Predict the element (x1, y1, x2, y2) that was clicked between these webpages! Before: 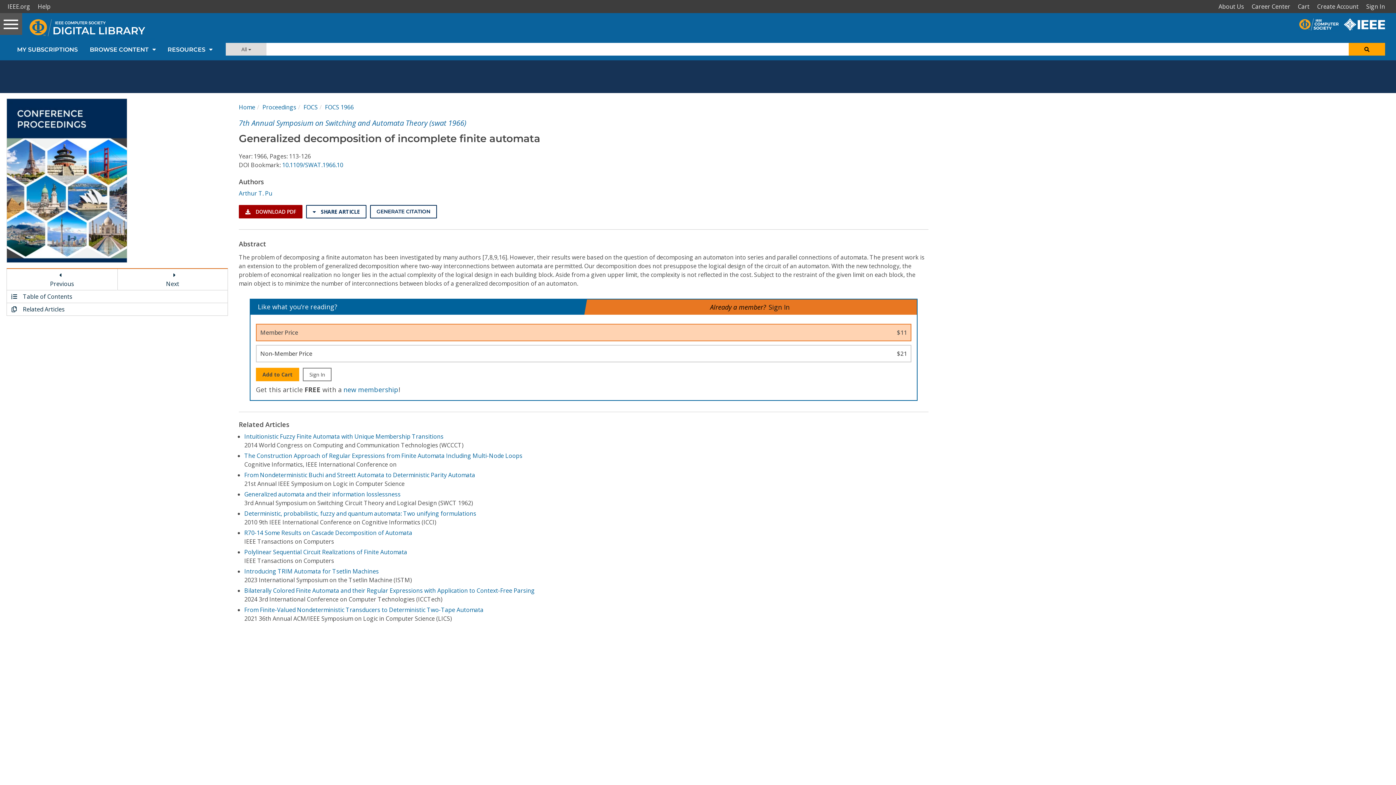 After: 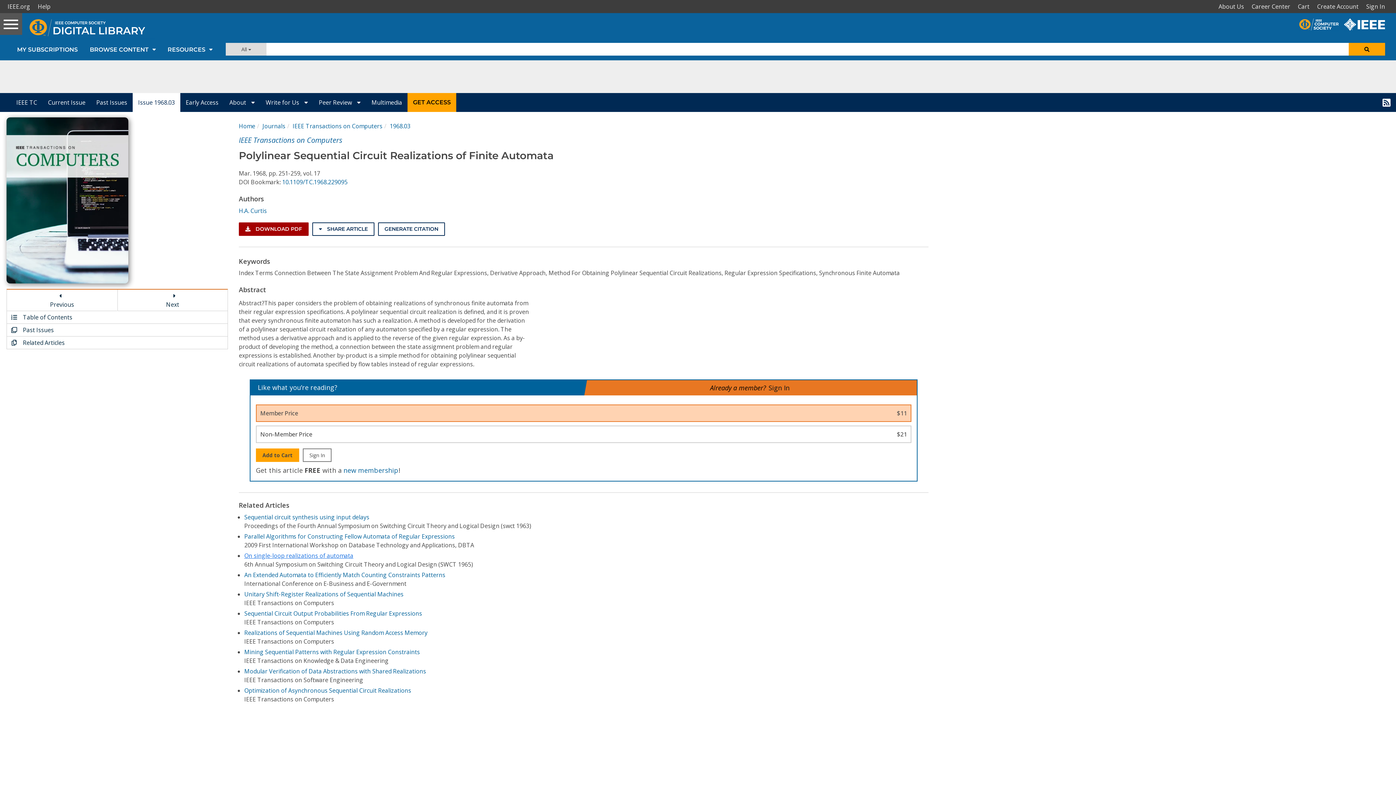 Action: bbox: (244, 548, 407, 556) label: Polylinear Sequential Circuit Realizations of Finite Automata